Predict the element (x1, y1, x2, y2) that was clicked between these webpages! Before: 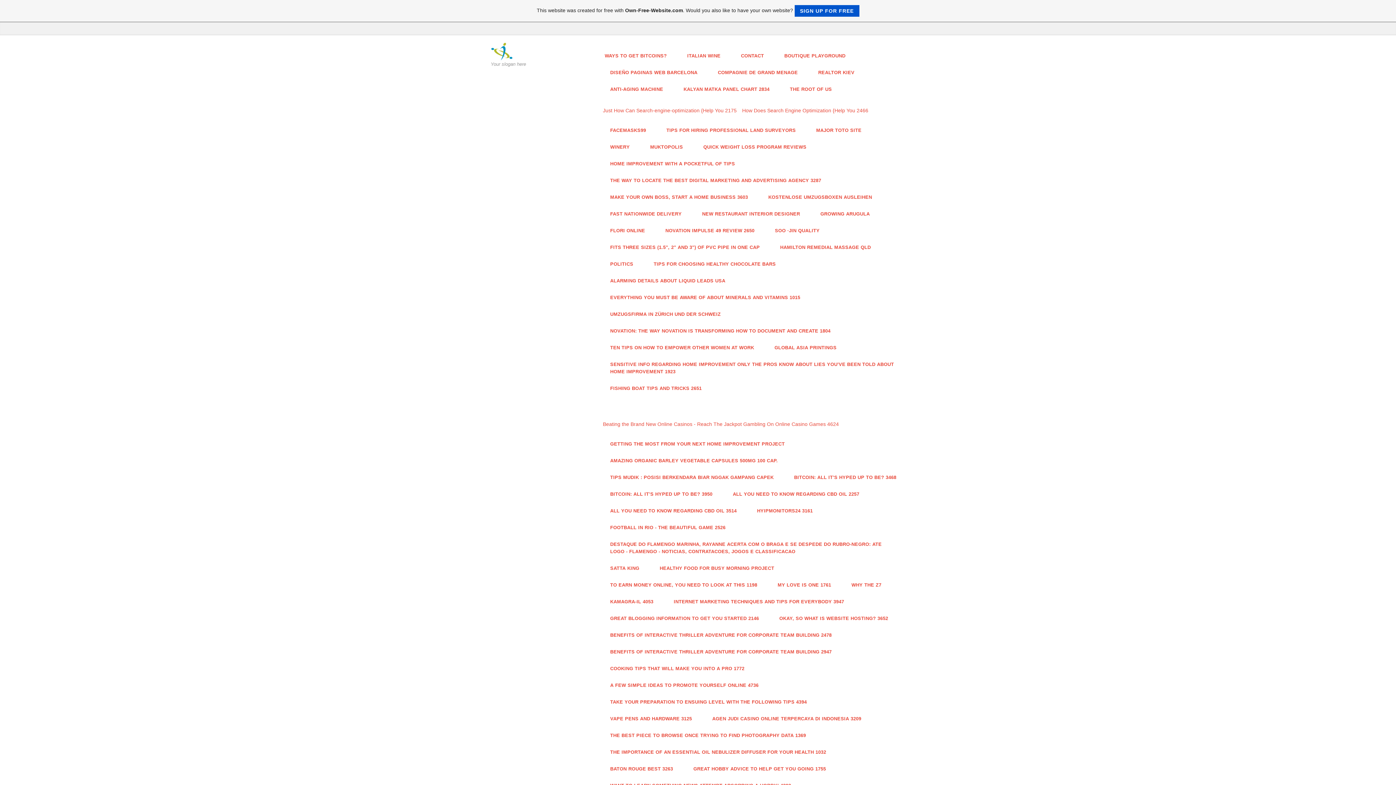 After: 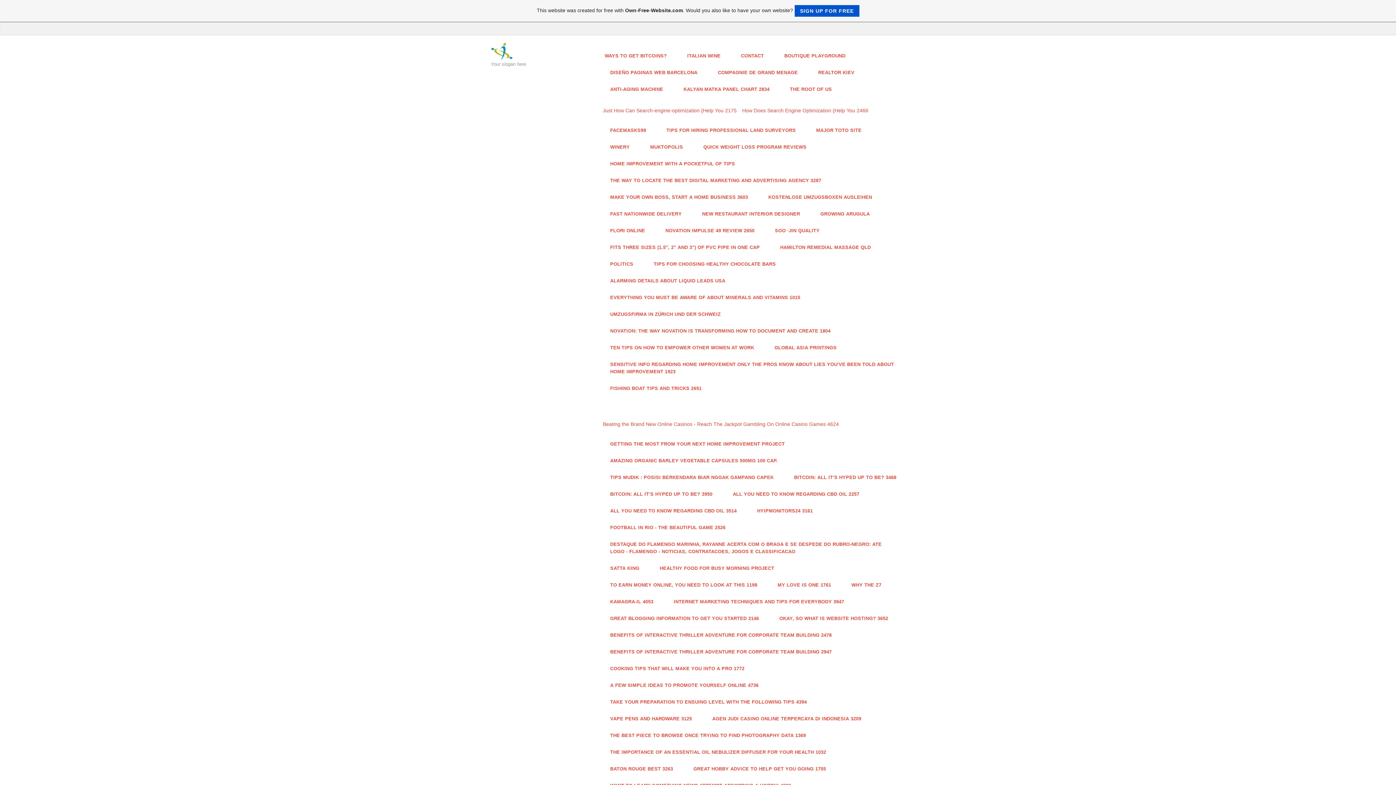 Action: label: NEW RESTAURANT INTERIOR DESIGNER bbox: (695, 205, 807, 222)